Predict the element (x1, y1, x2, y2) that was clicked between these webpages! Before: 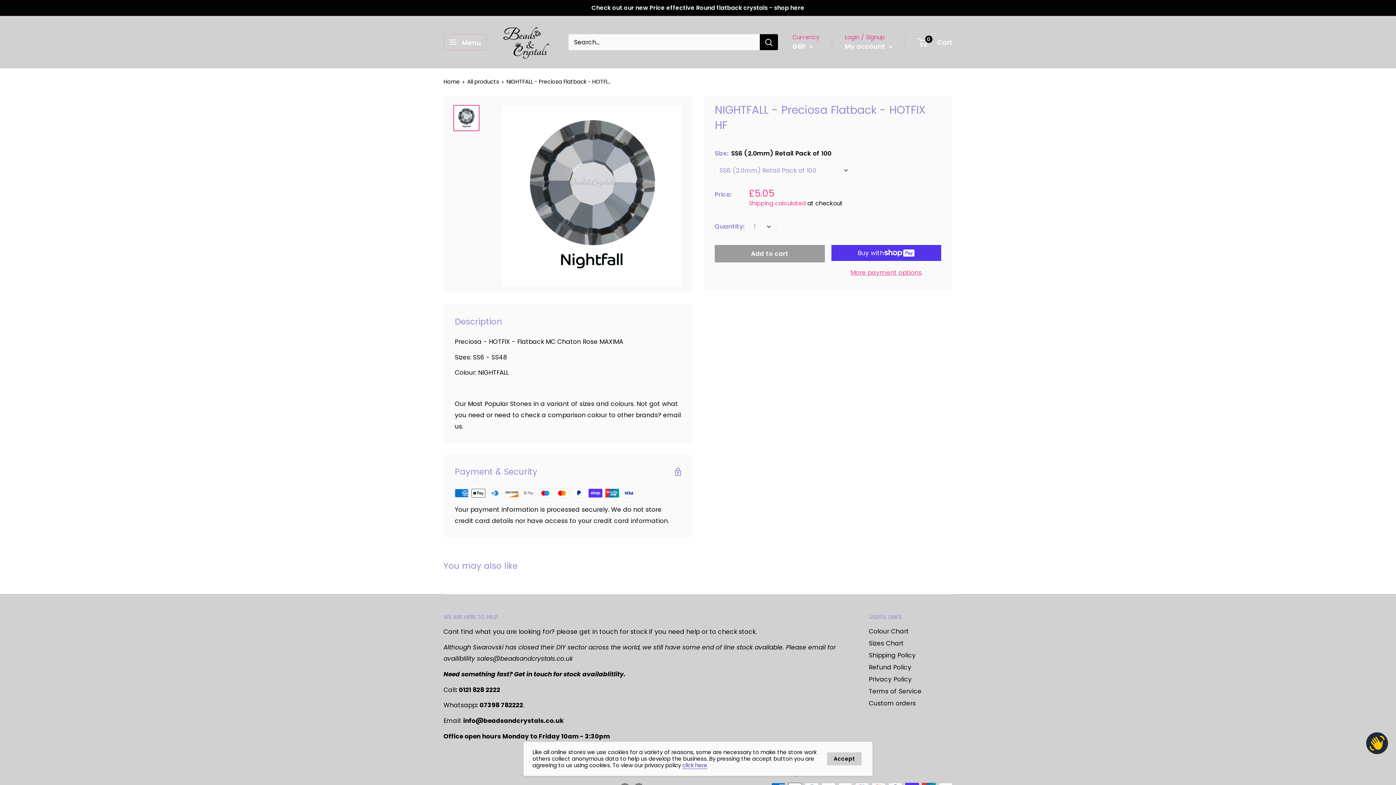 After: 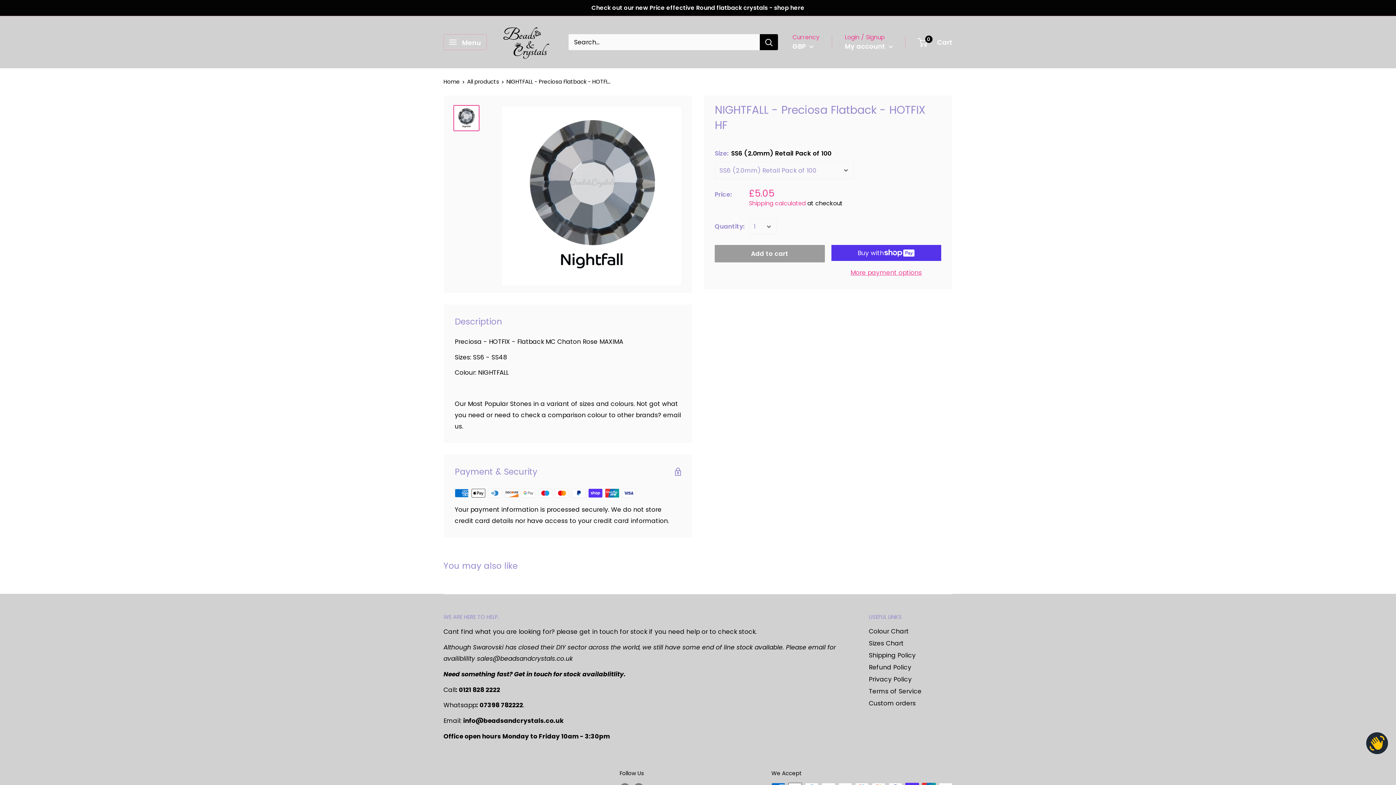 Action: bbox: (827, 752, 861, 765) label: Accept